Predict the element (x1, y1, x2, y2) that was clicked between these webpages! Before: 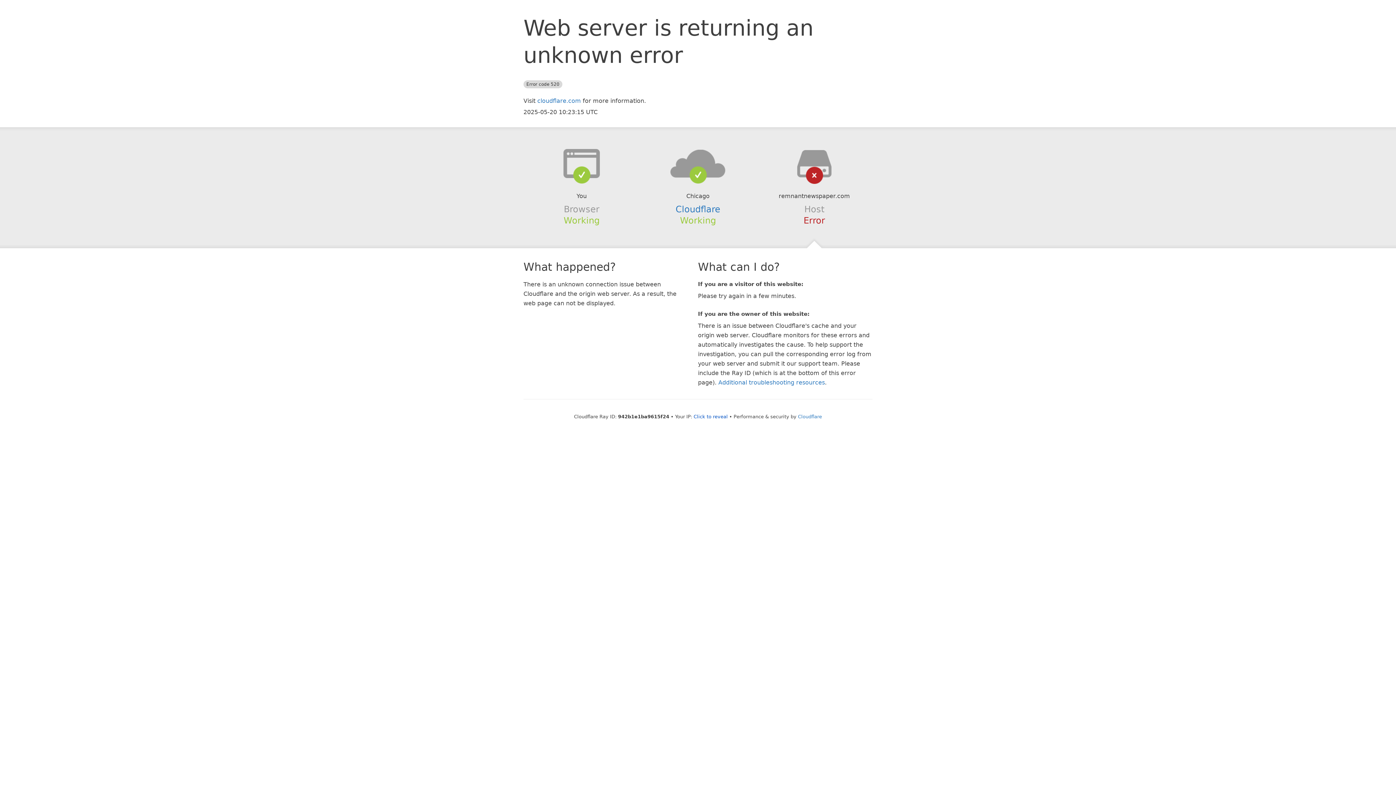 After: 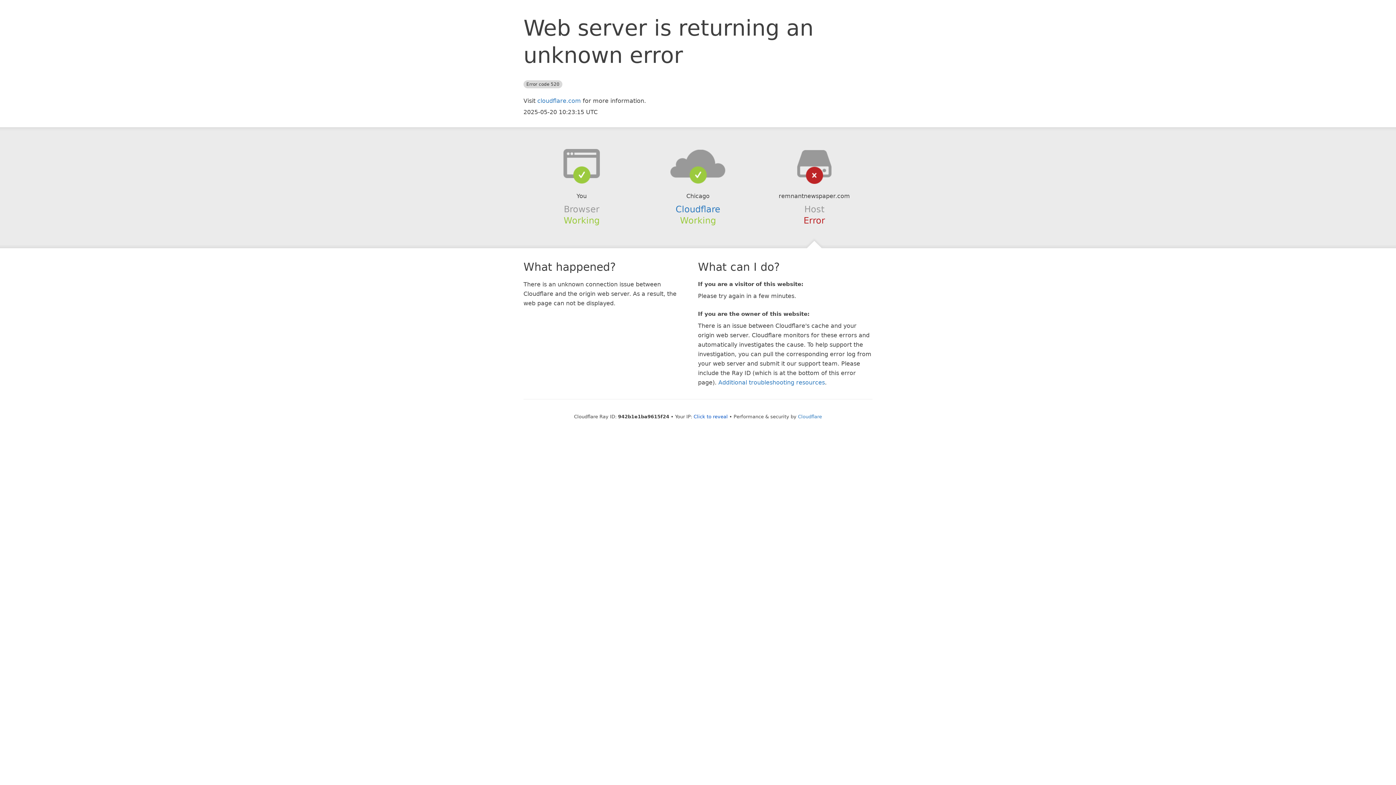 Action: bbox: (639, 148, 756, 178)